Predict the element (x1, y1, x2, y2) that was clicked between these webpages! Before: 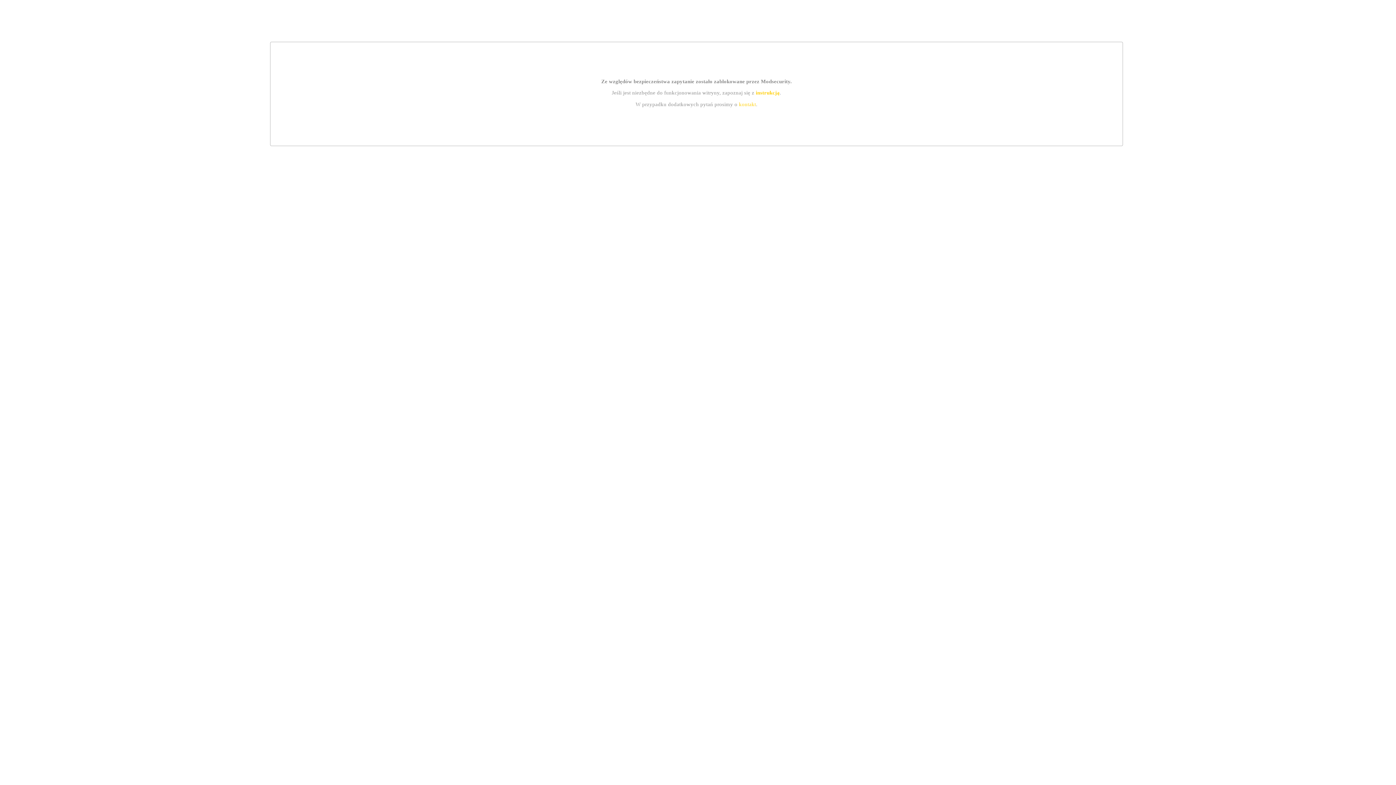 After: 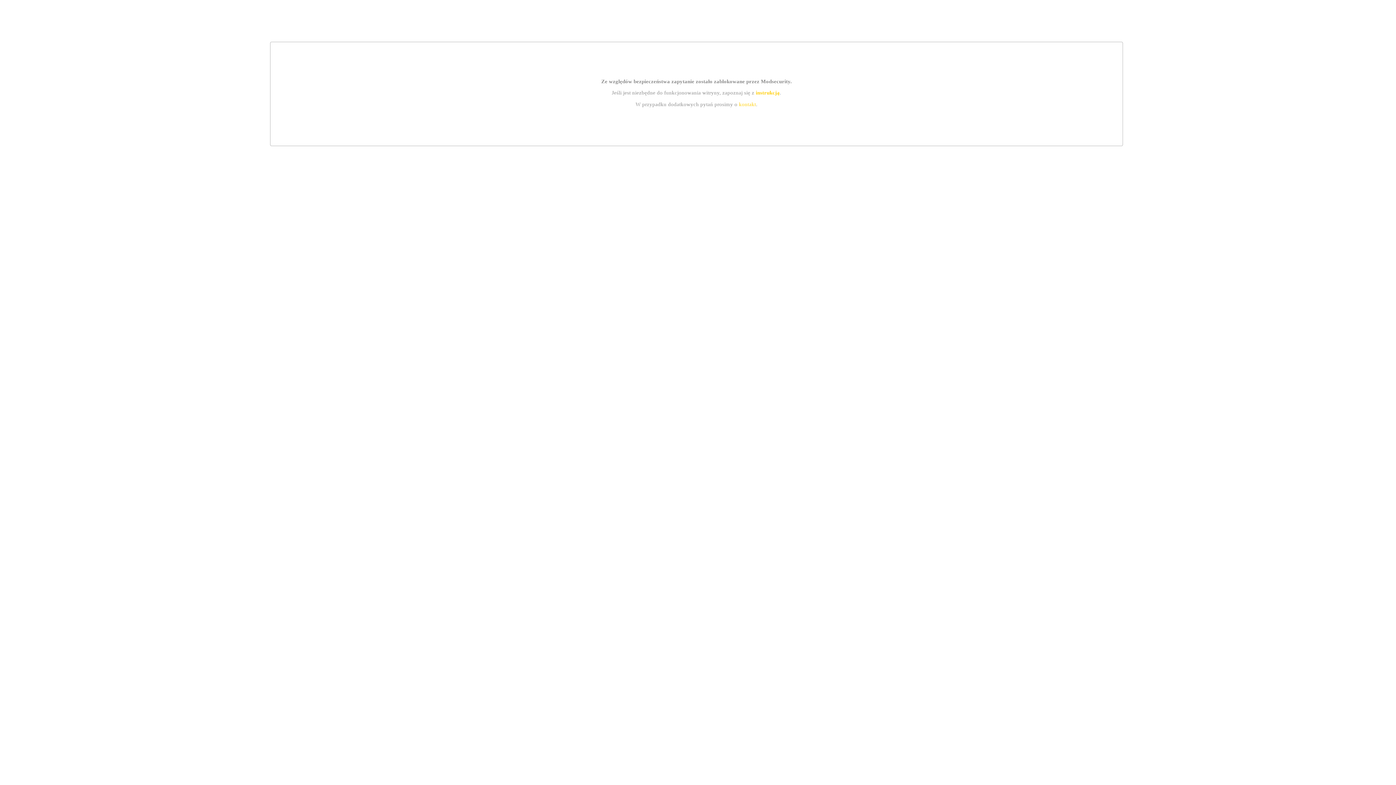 Action: label: kontakt bbox: (739, 101, 756, 107)